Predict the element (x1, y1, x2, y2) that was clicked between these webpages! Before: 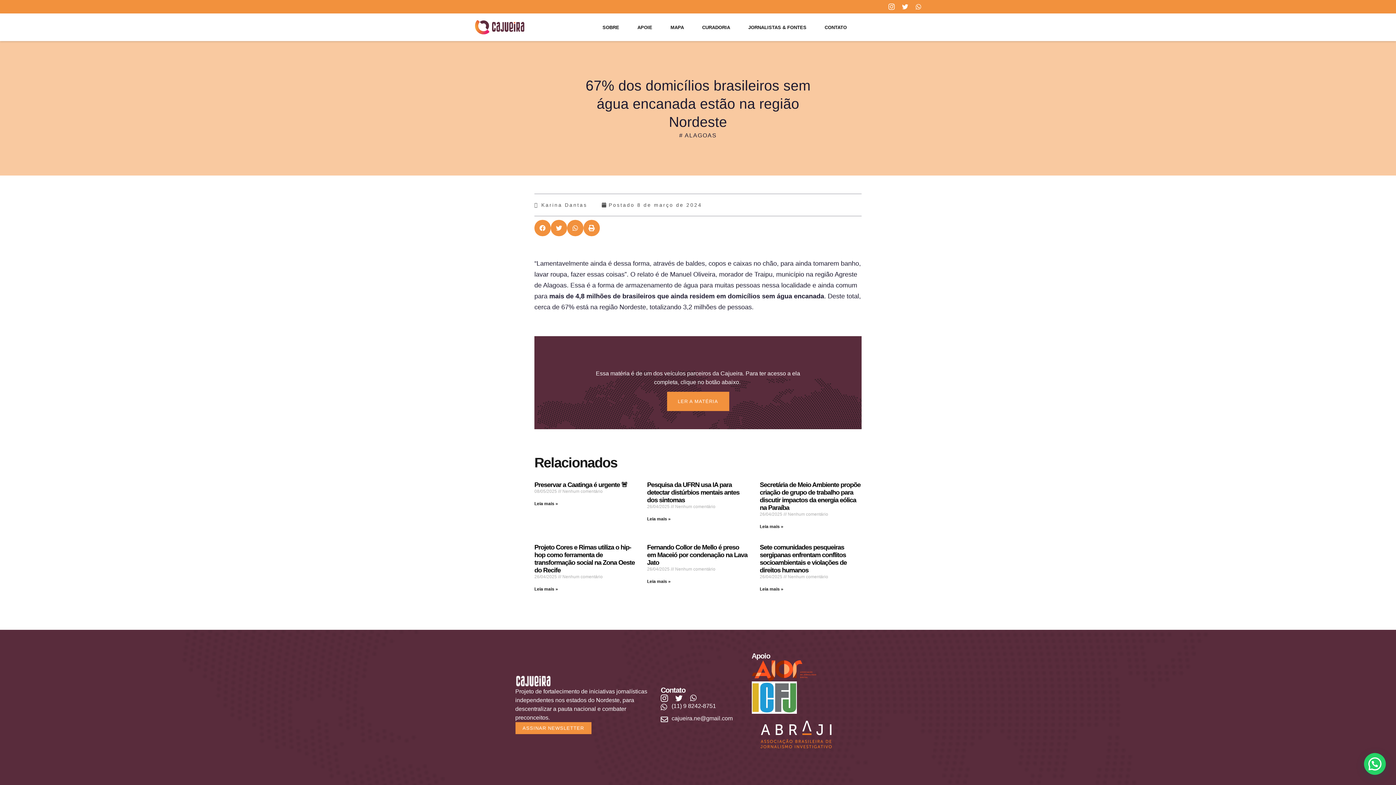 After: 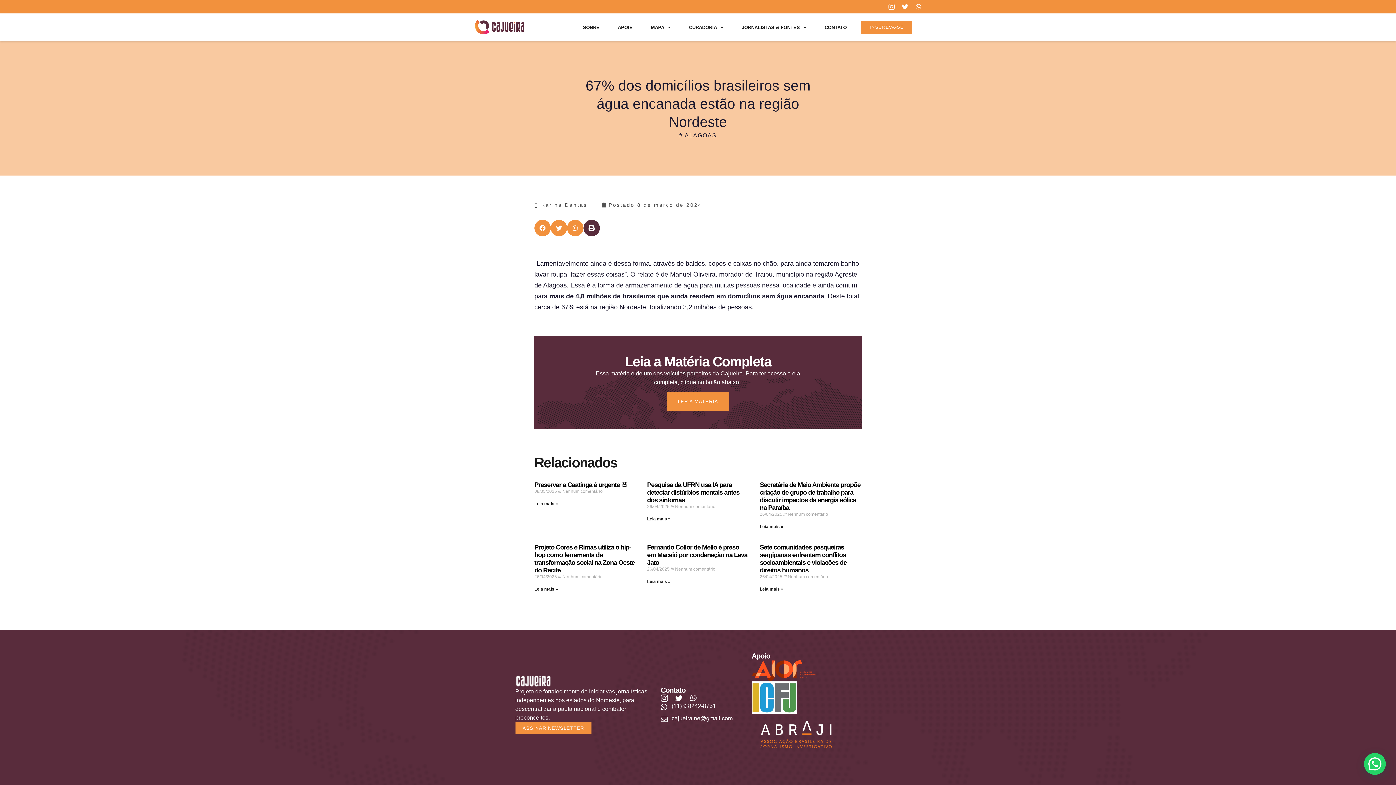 Action: bbox: (583, 220, 600, 236) label: Compartilhar no print